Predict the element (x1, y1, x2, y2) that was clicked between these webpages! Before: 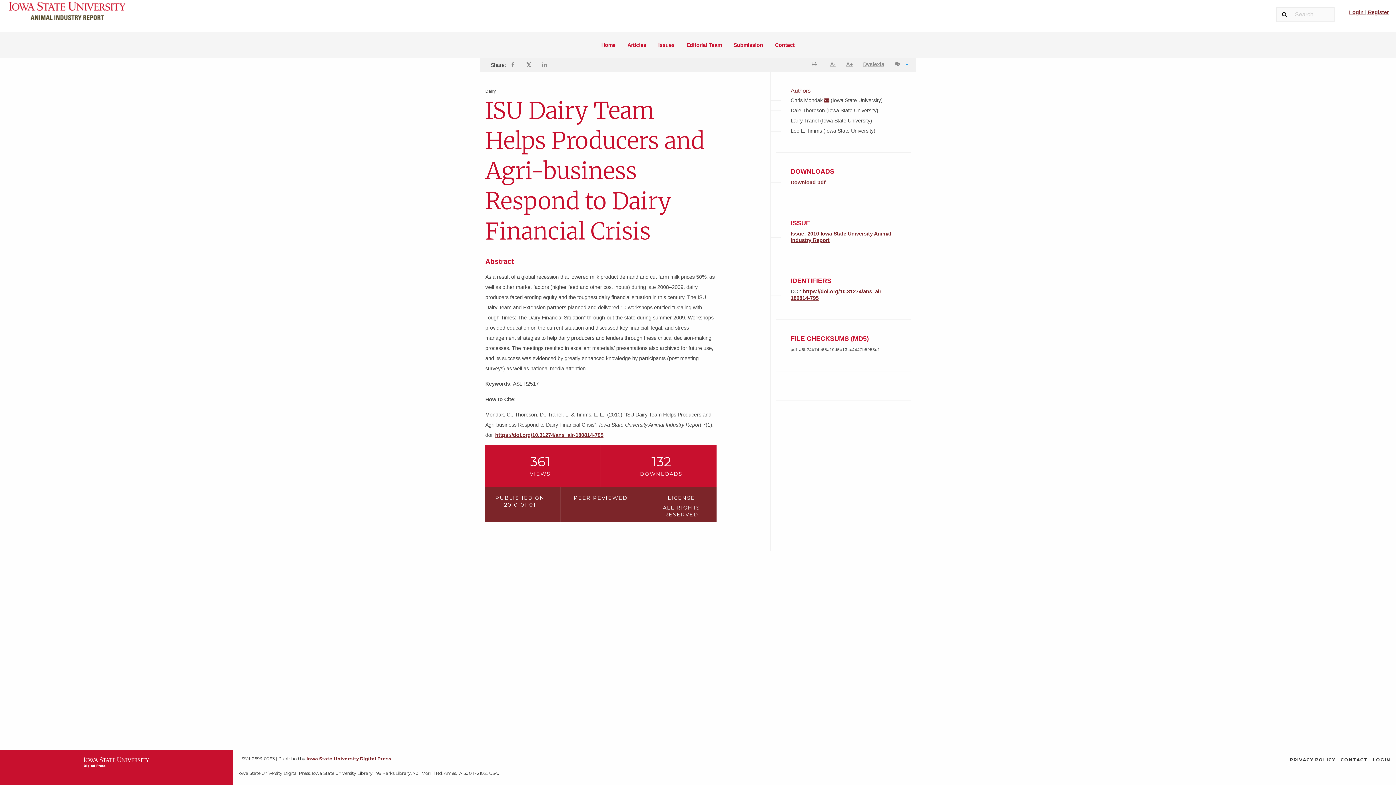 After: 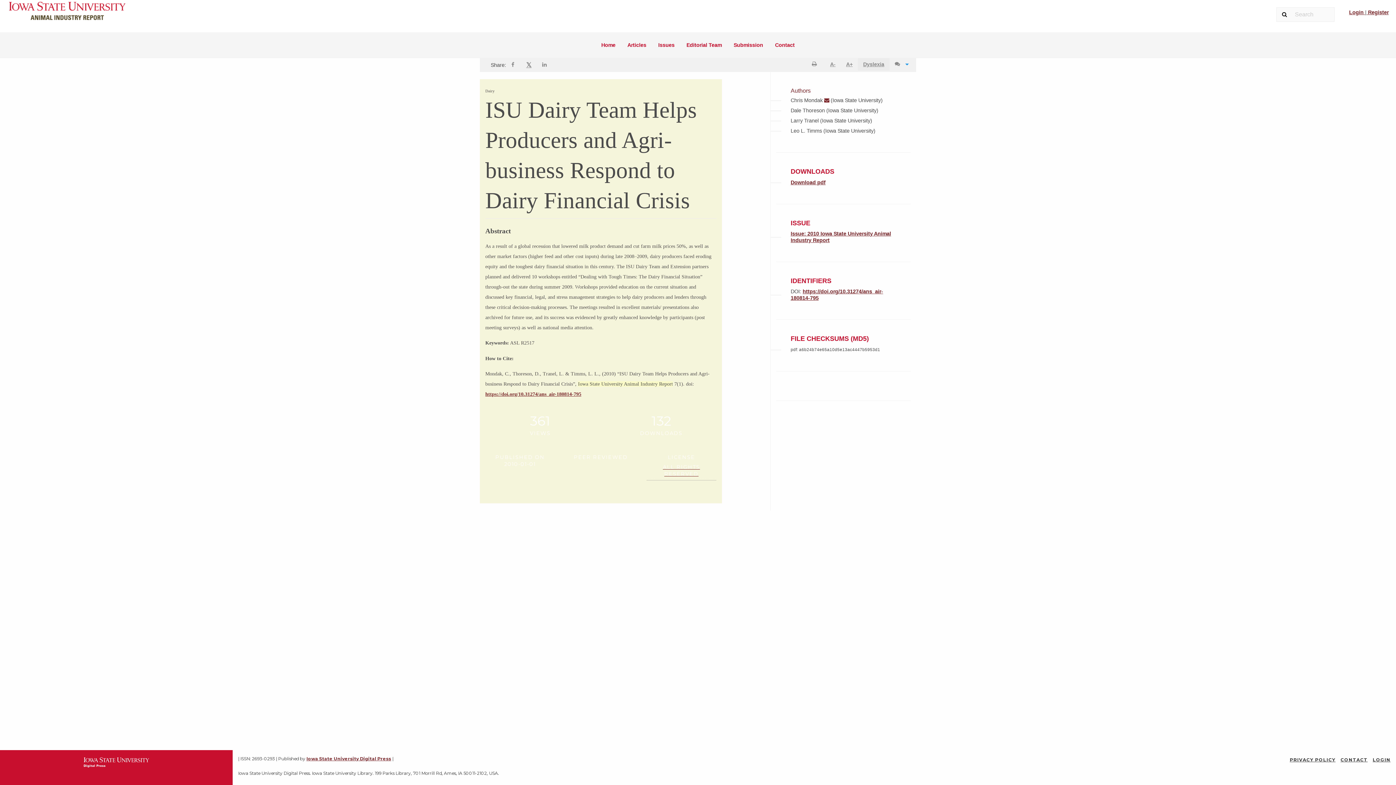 Action: label: Dyslexia mode bbox: (858, 58, 889, 70)